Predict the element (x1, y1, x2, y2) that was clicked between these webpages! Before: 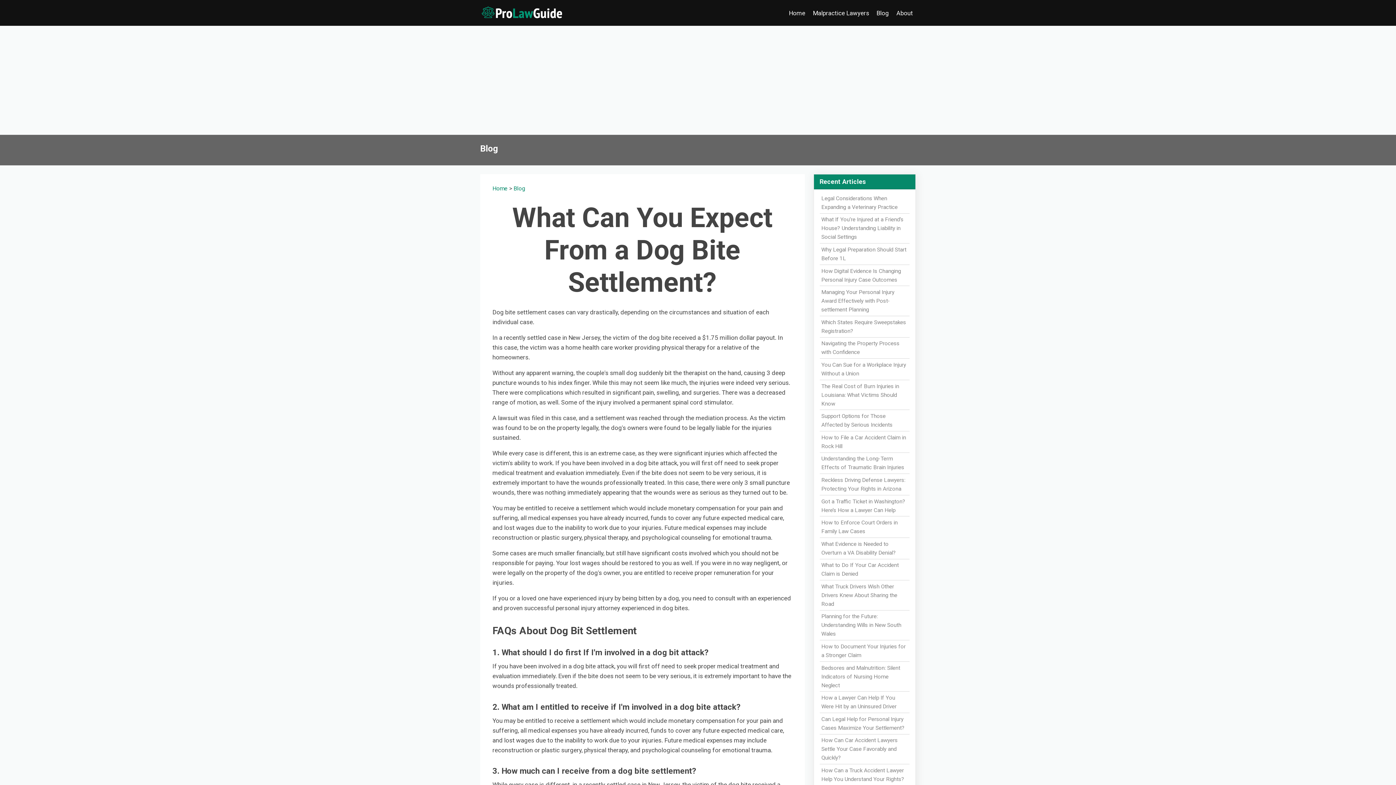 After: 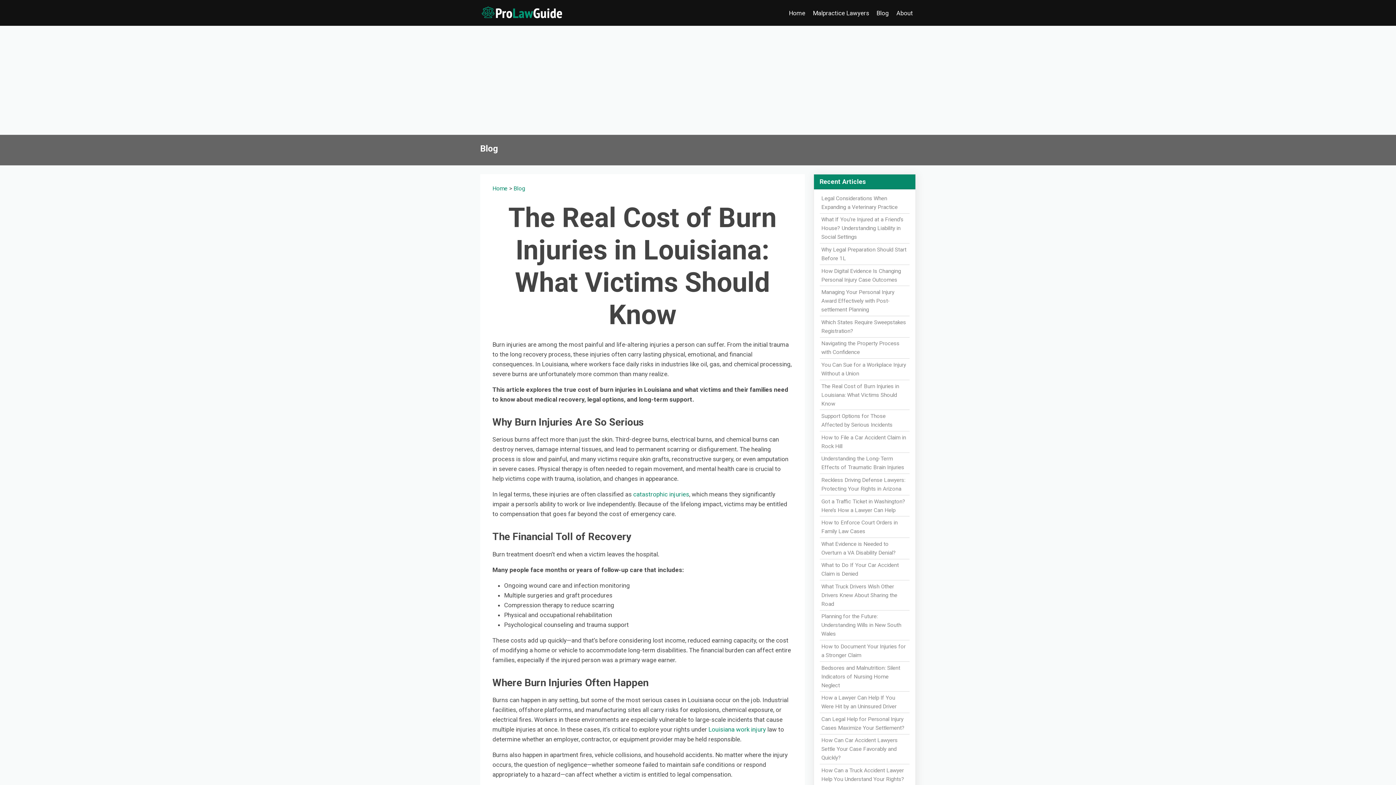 Action: bbox: (821, 383, 899, 407) label: The Real Cost of Burn Injuries in Louisiana: What Victims Should Know